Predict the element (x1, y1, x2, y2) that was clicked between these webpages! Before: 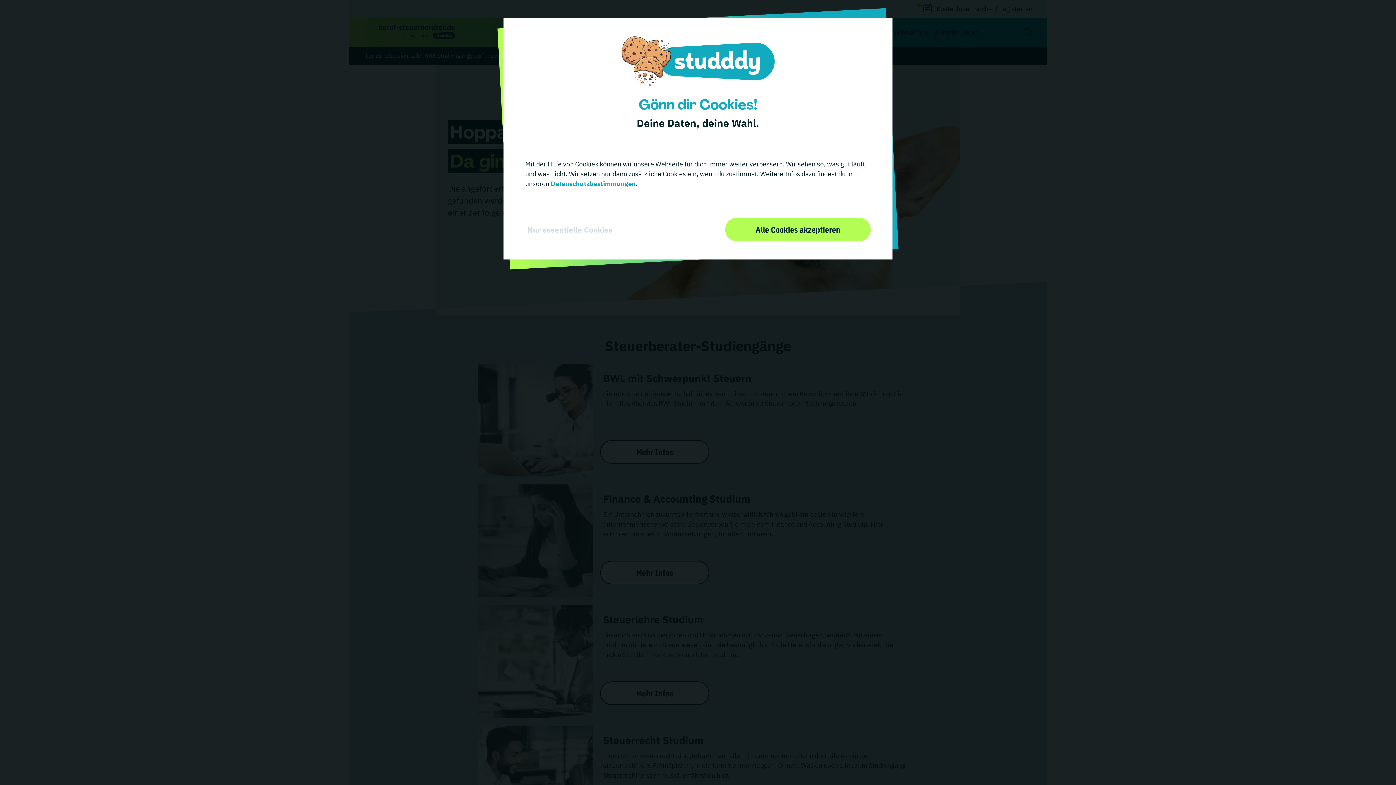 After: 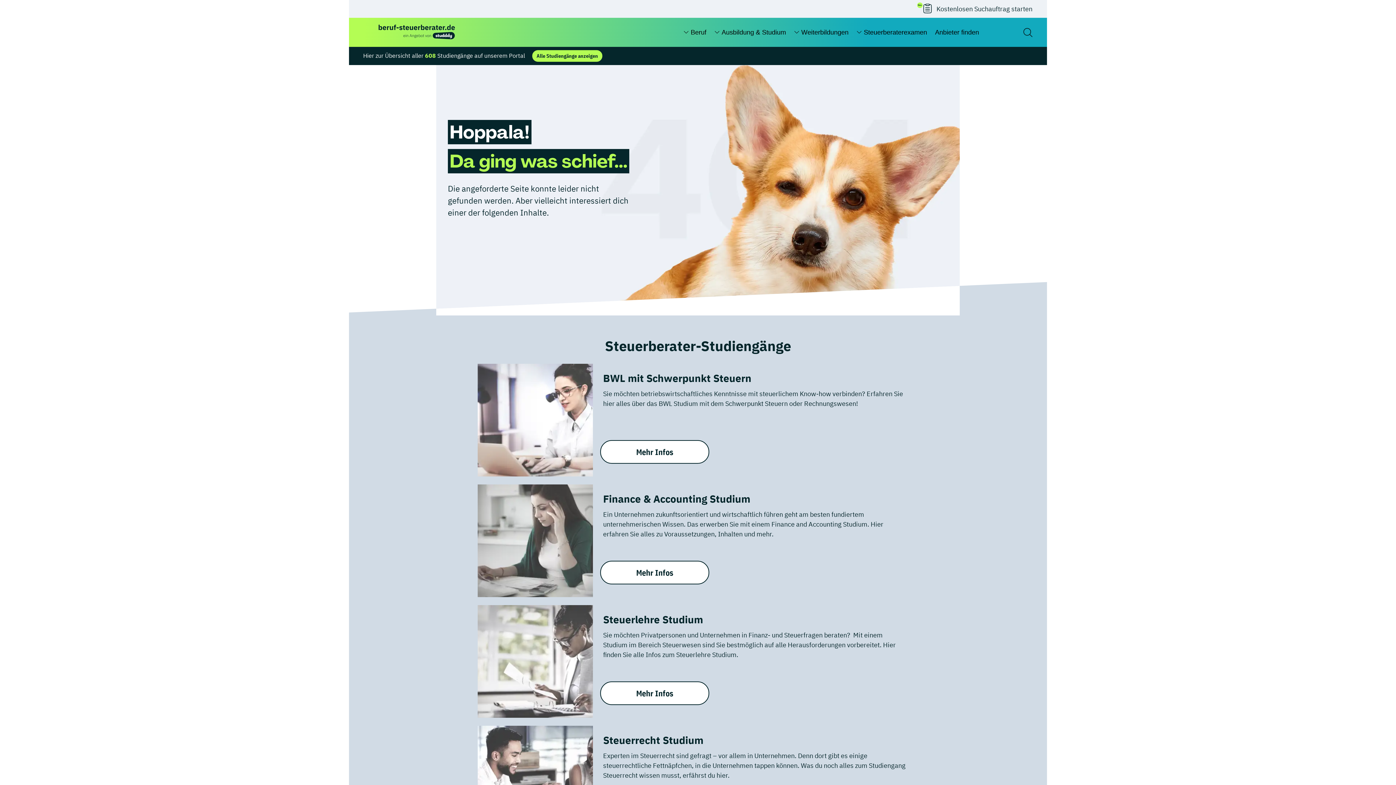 Action: bbox: (525, 212, 614, 222) label: Nur essentielle Cookies